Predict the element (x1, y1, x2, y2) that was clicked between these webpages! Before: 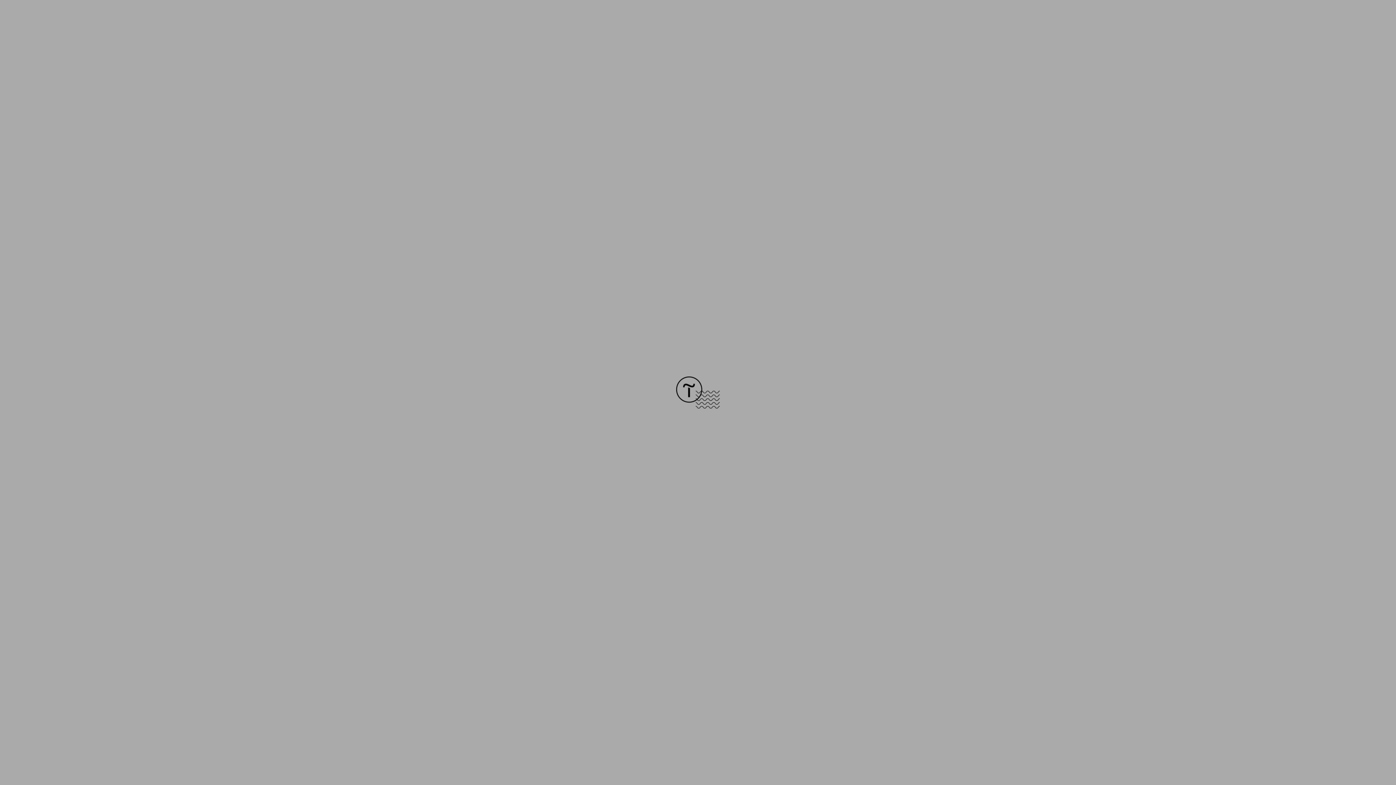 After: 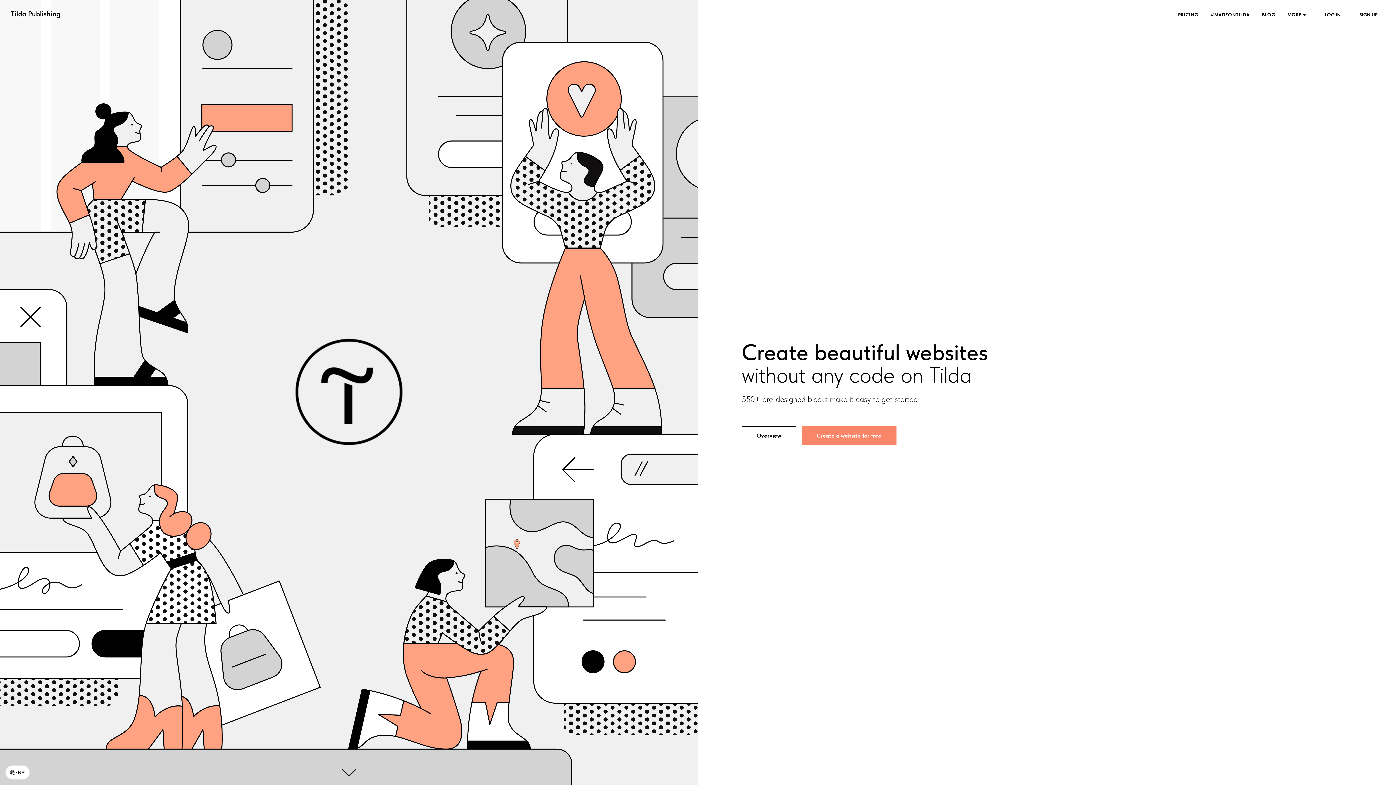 Action: bbox: (676, 403, 720, 409)